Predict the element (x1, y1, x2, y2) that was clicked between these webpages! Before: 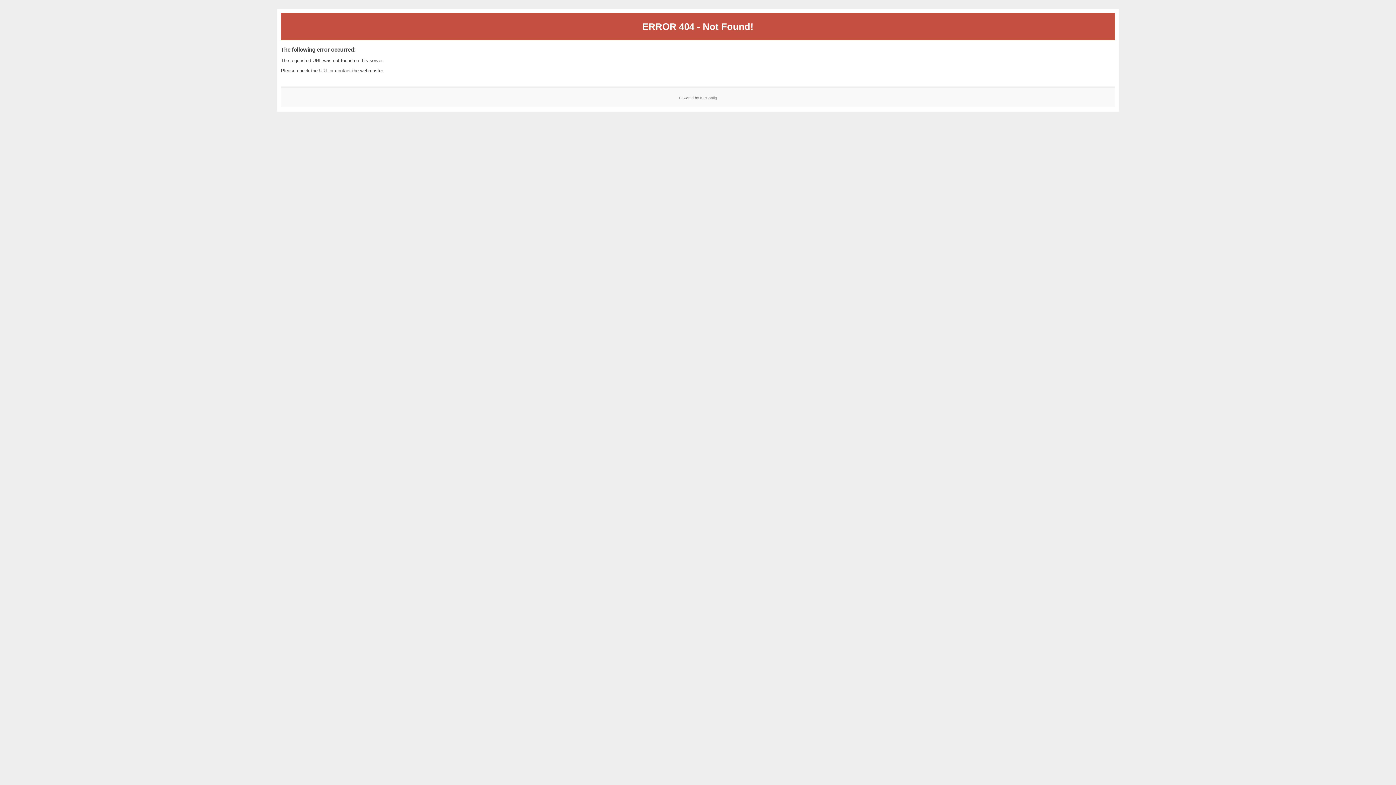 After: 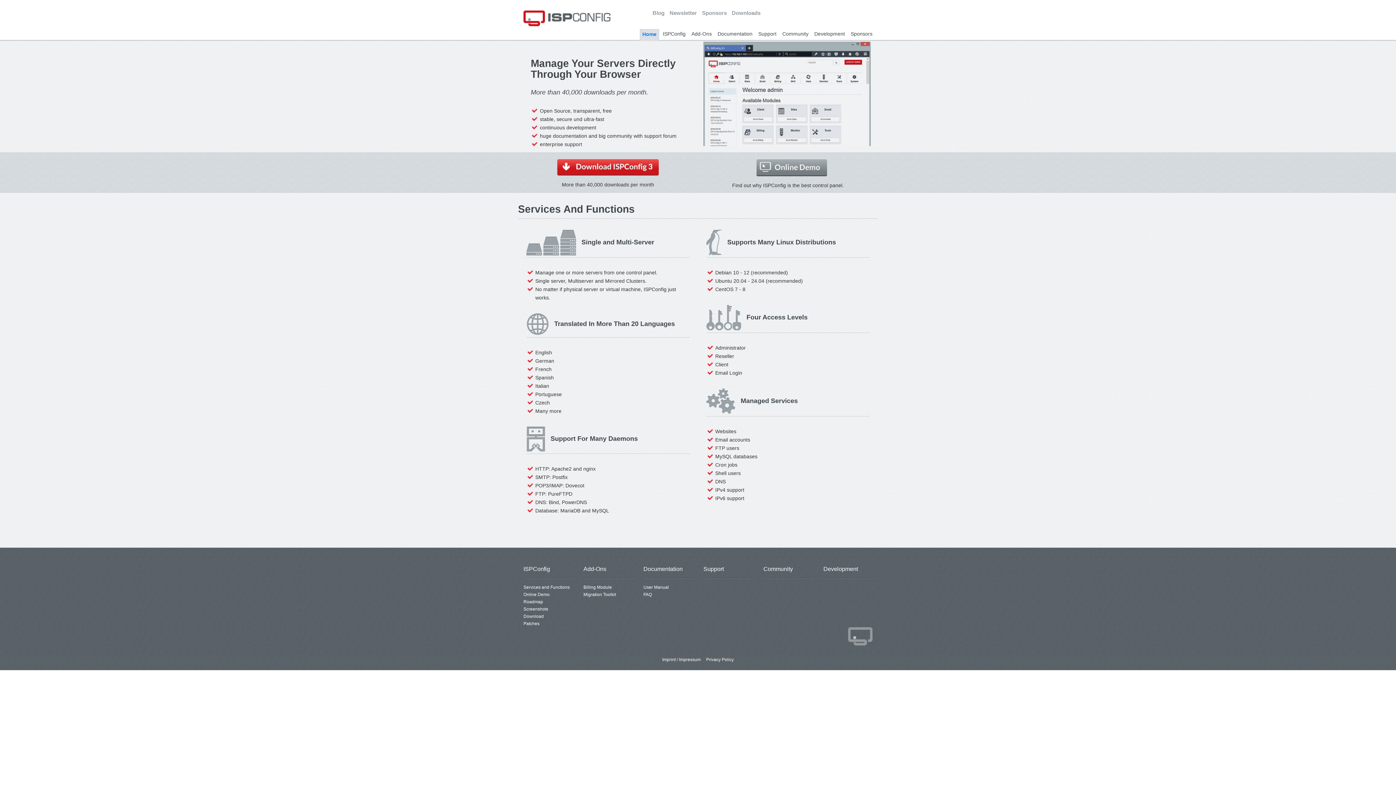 Action: bbox: (700, 95, 717, 99) label: ISPConfig